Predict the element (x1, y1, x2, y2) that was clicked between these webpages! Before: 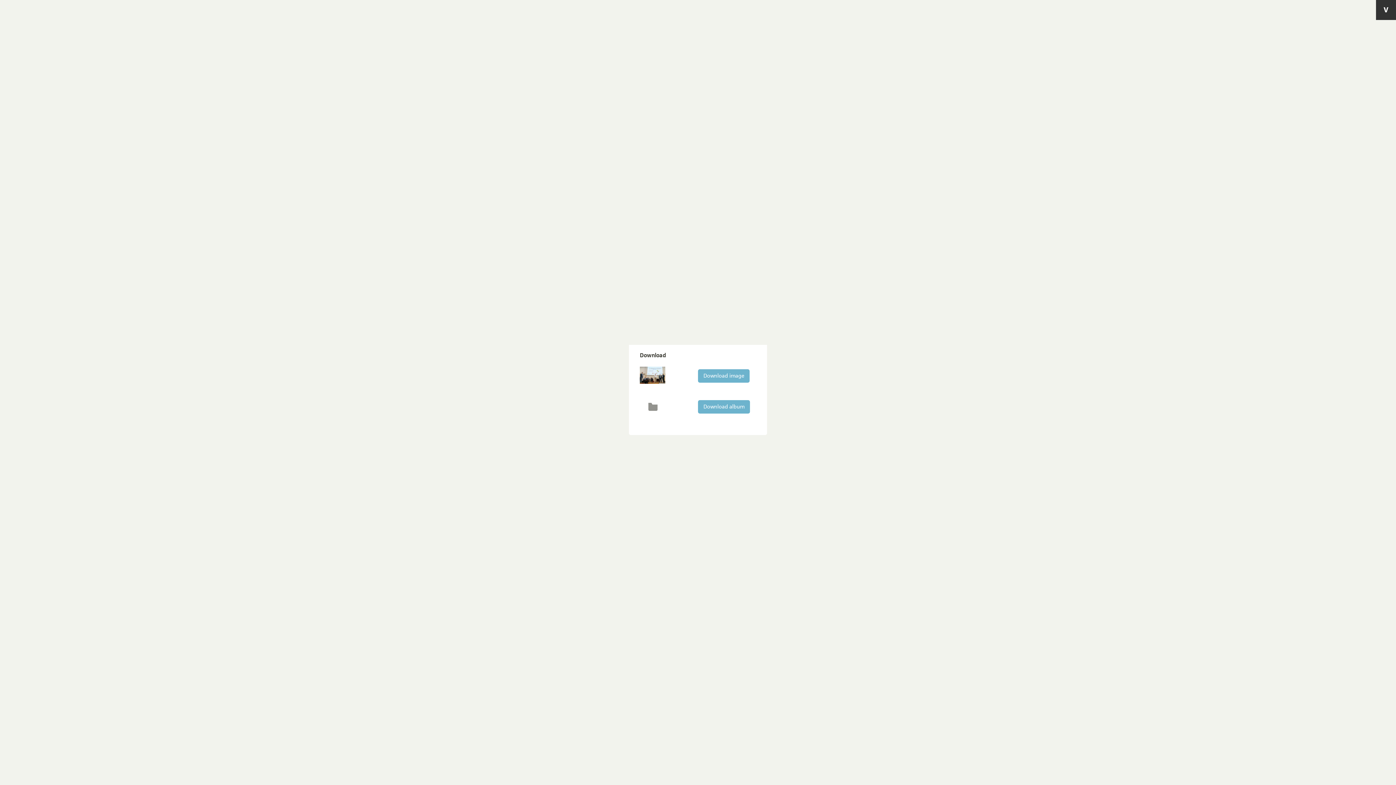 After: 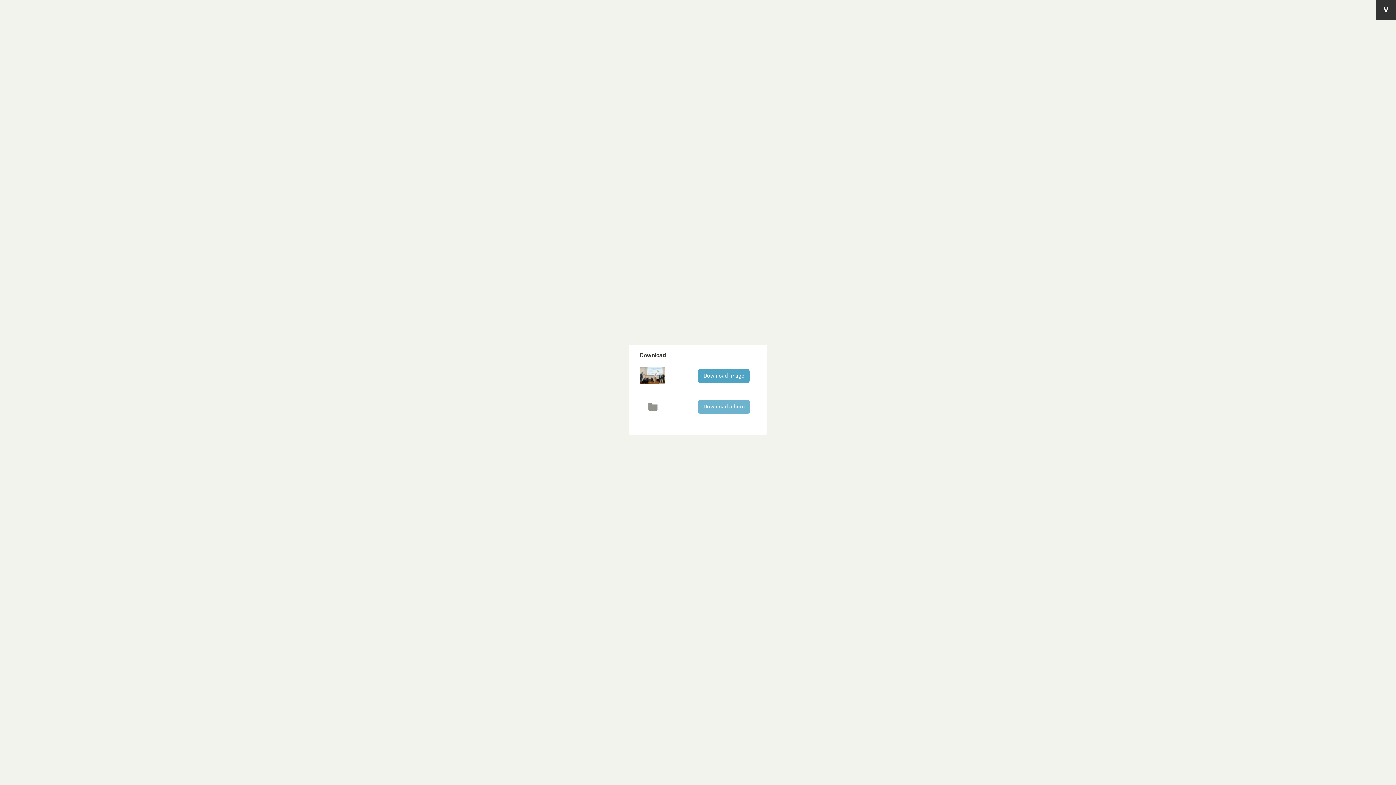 Action: label: Download image bbox: (698, 369, 749, 382)